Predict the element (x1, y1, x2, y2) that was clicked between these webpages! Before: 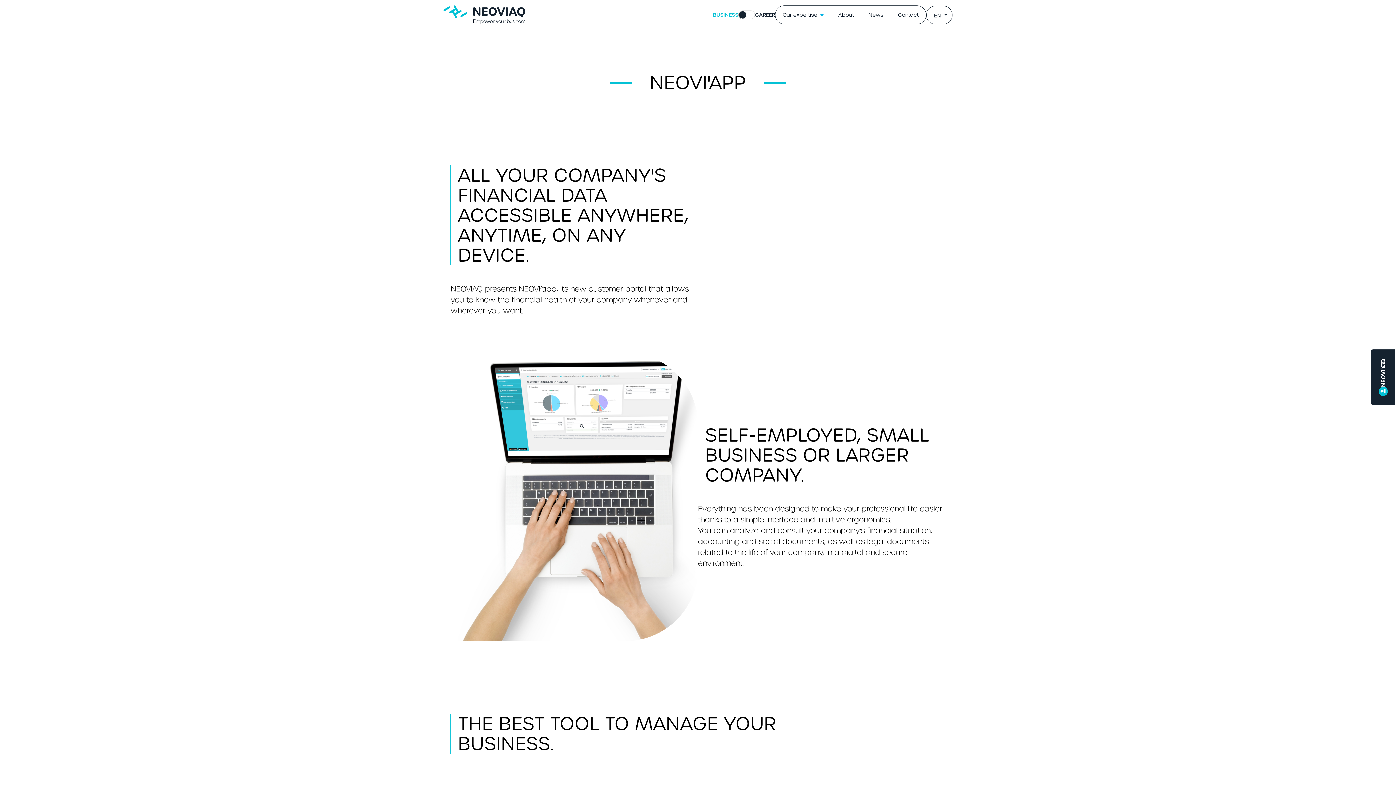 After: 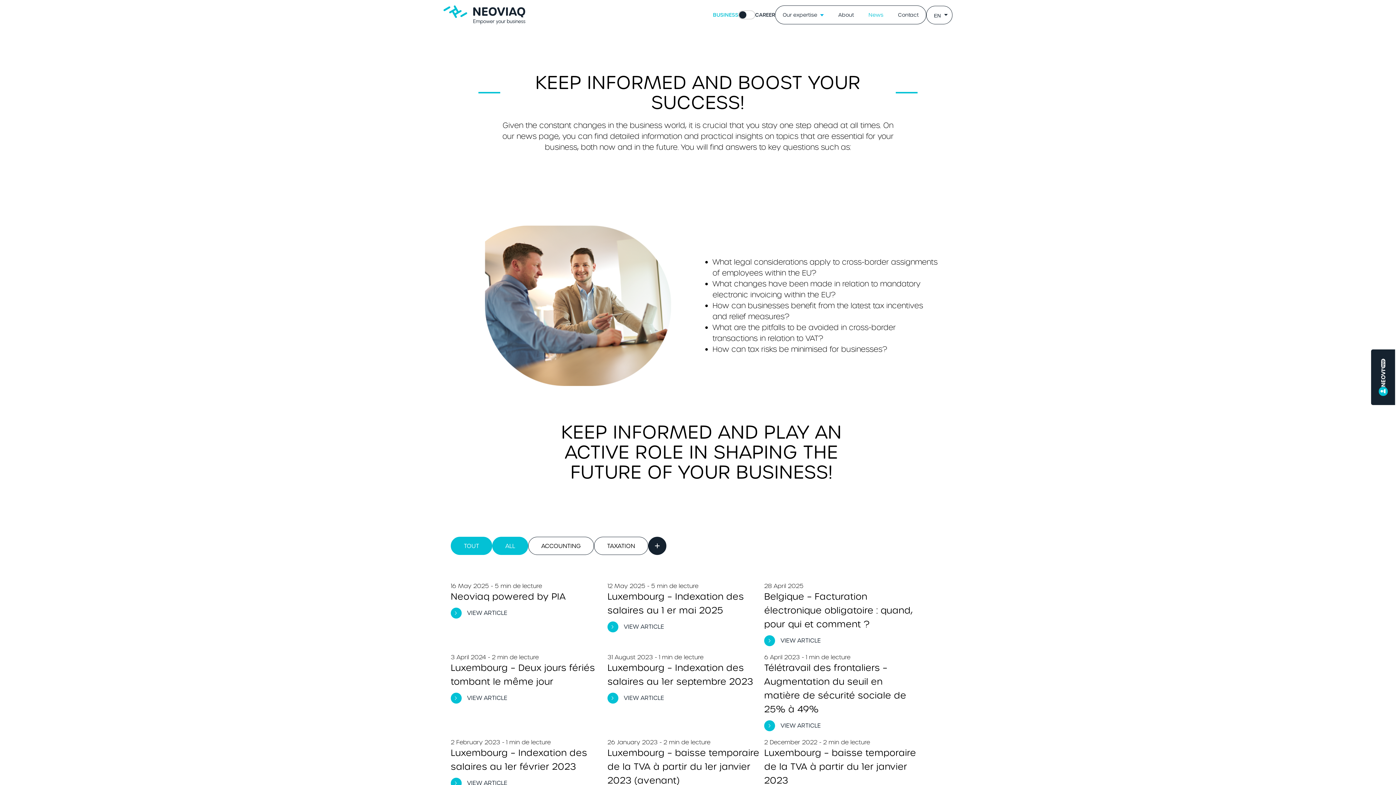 Action: bbox: (861, 5, 890, 24) label: News